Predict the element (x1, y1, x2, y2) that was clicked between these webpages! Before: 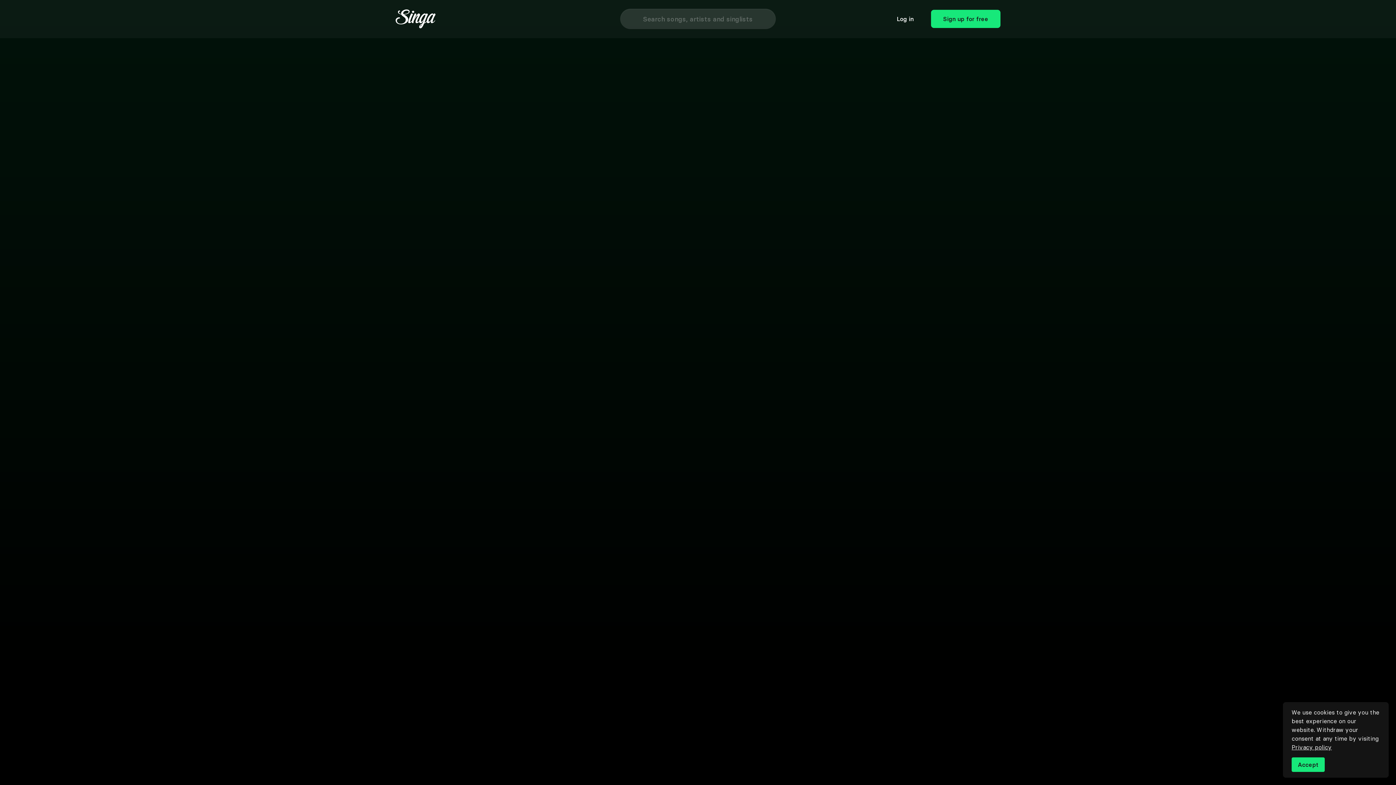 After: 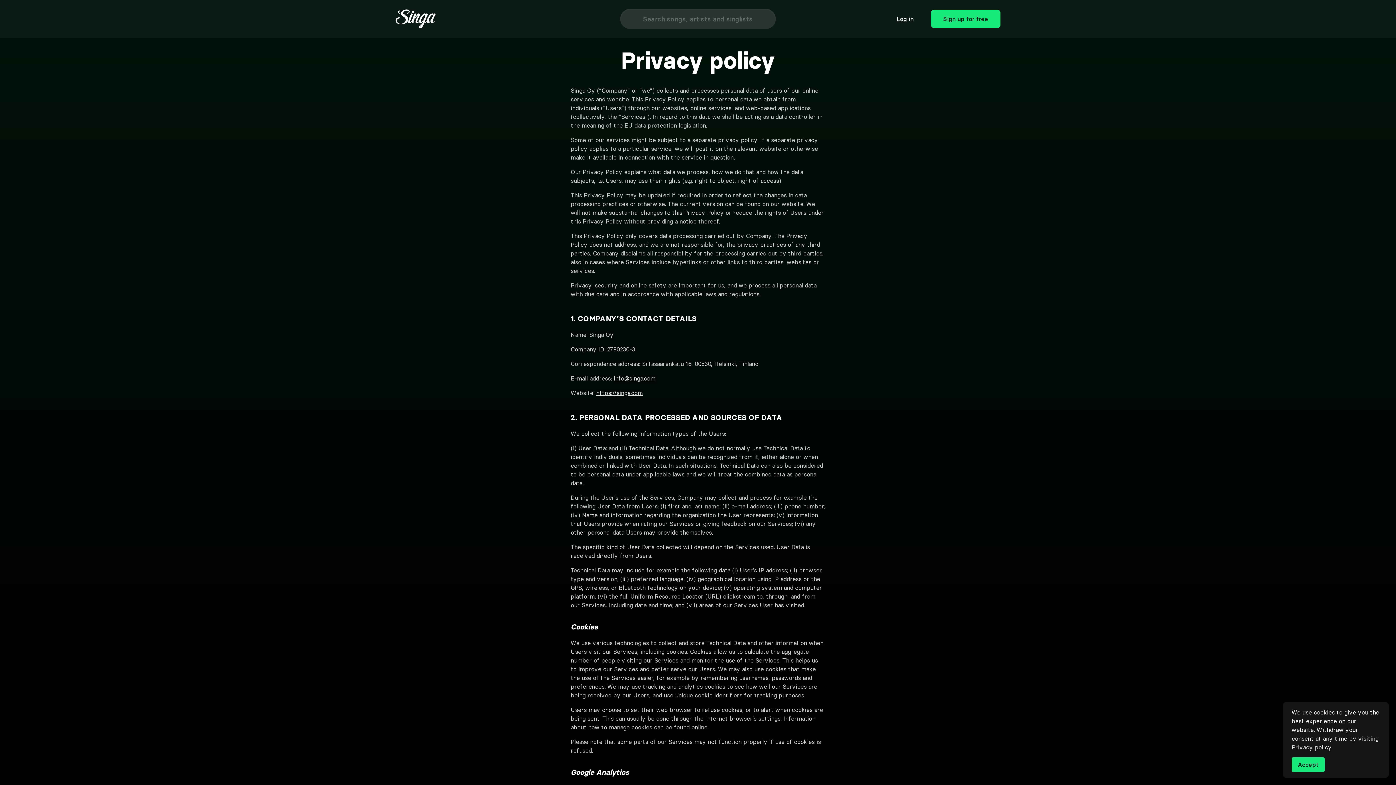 Action: label: Privacy policy bbox: (1292, 744, 1332, 751)